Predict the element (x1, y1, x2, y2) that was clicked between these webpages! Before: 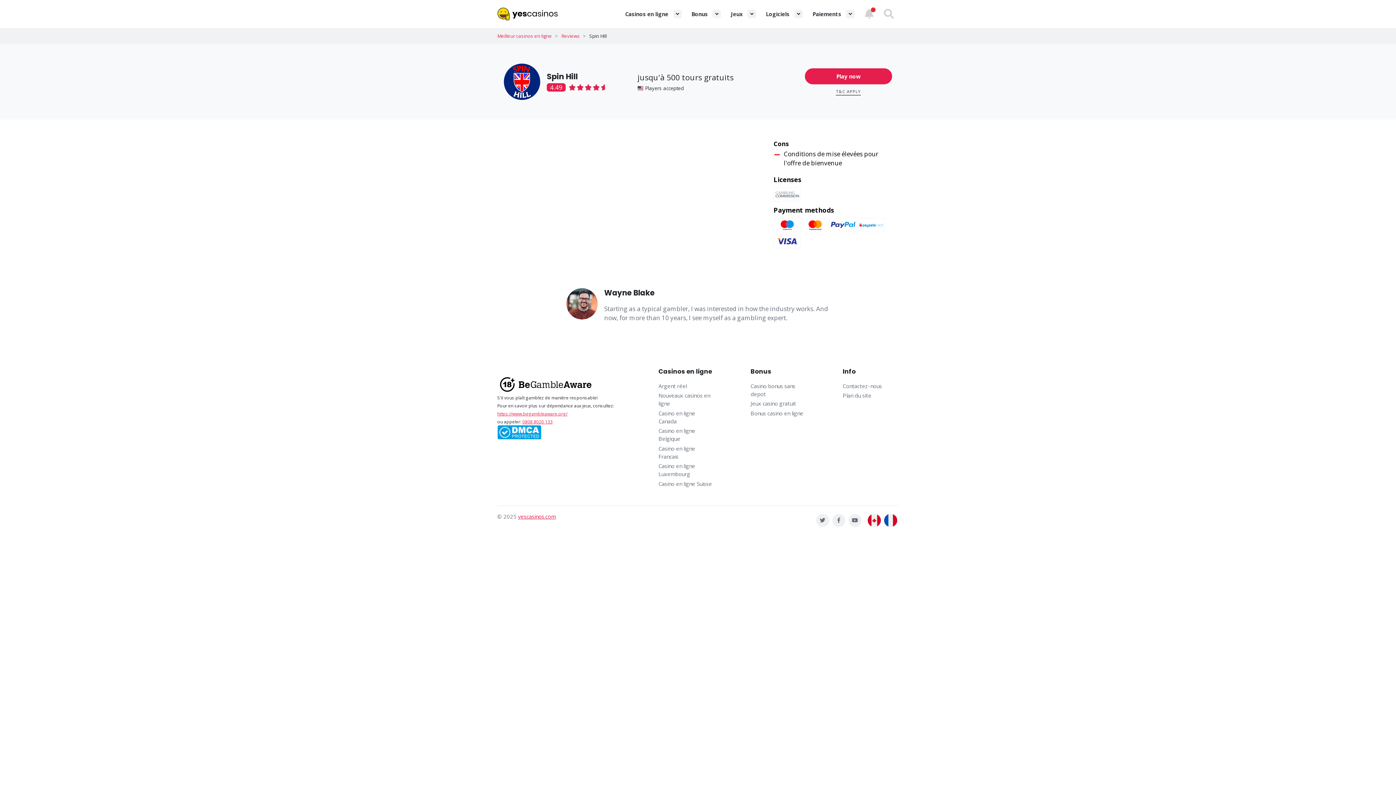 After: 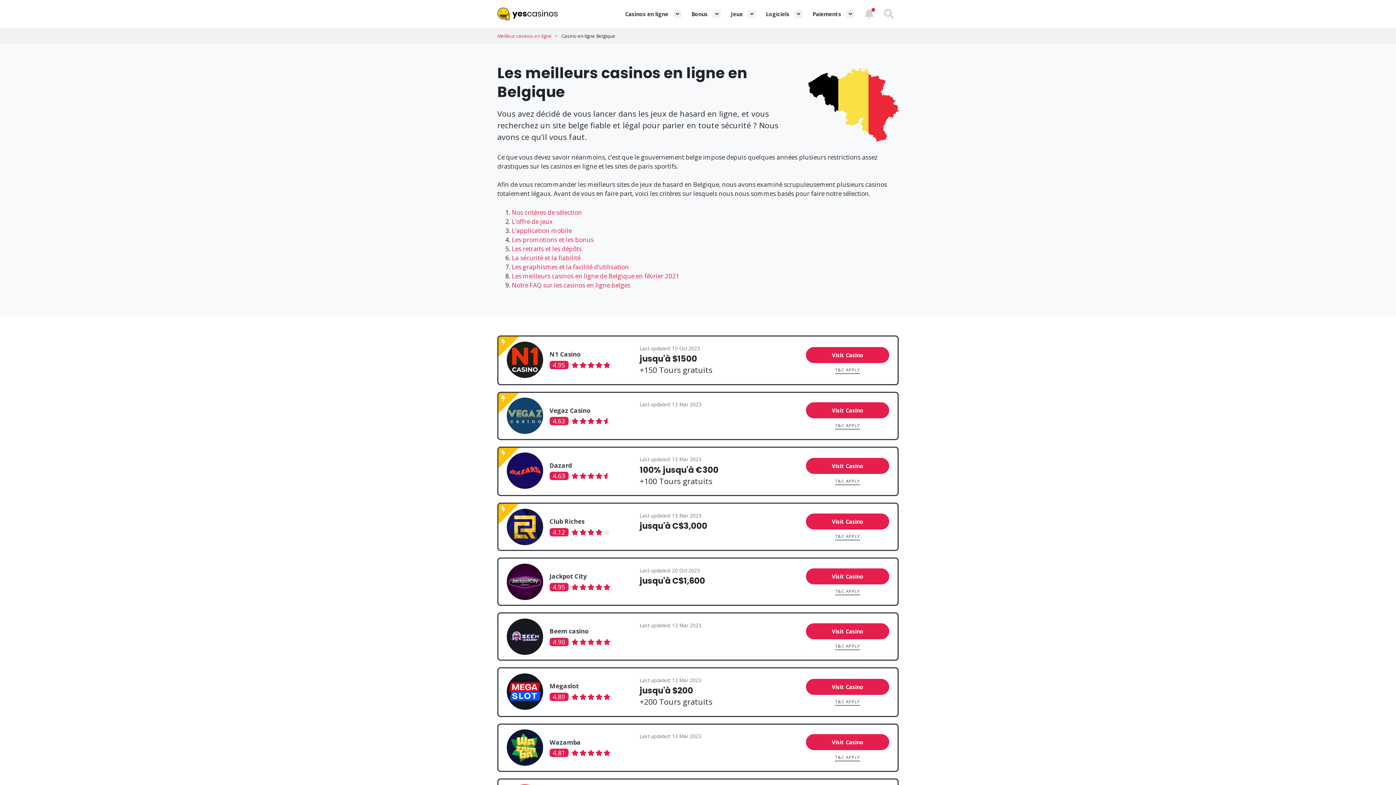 Action: label: Casino en ligne Belgique bbox: (658, 427, 695, 442)